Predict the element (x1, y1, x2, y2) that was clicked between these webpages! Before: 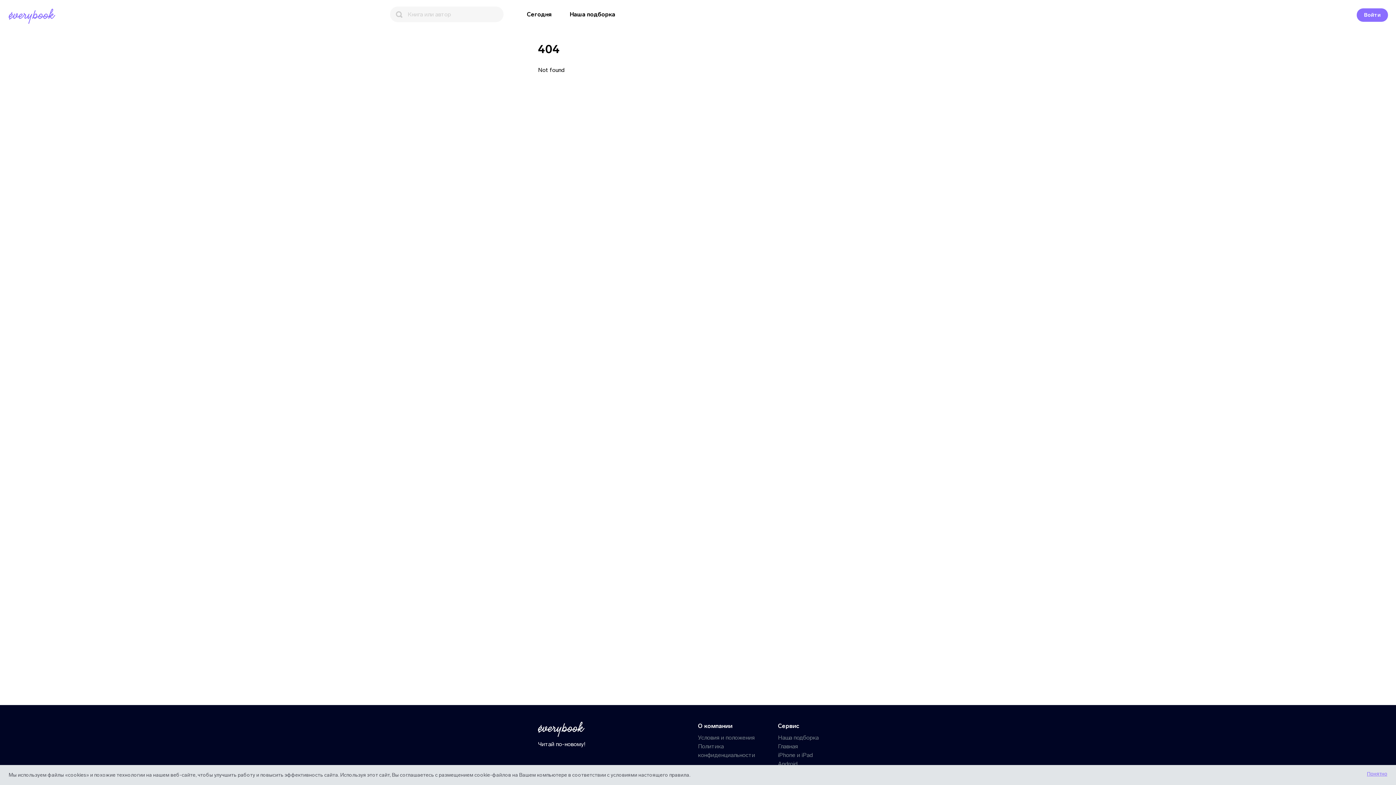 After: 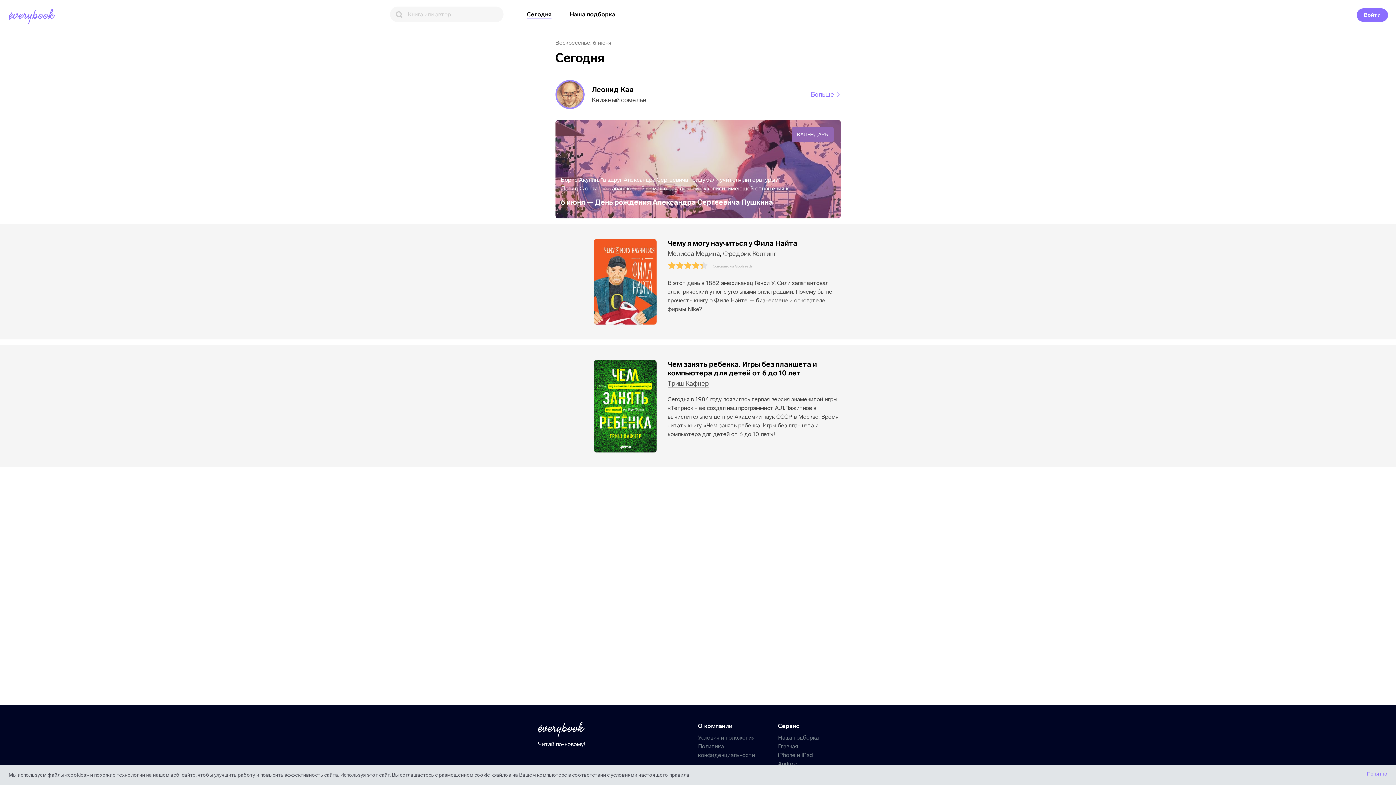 Action: bbox: (527, 10, 551, 18) label: Сегодня